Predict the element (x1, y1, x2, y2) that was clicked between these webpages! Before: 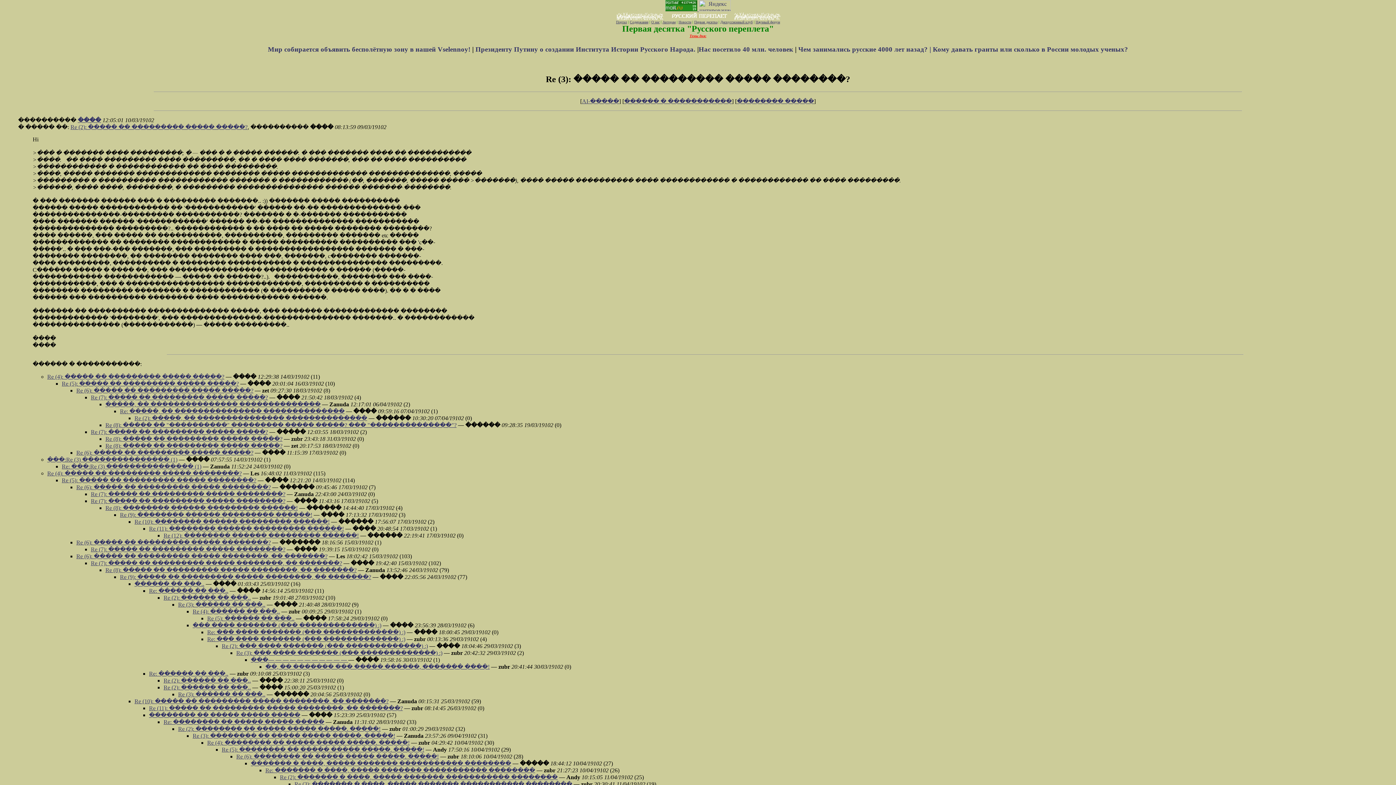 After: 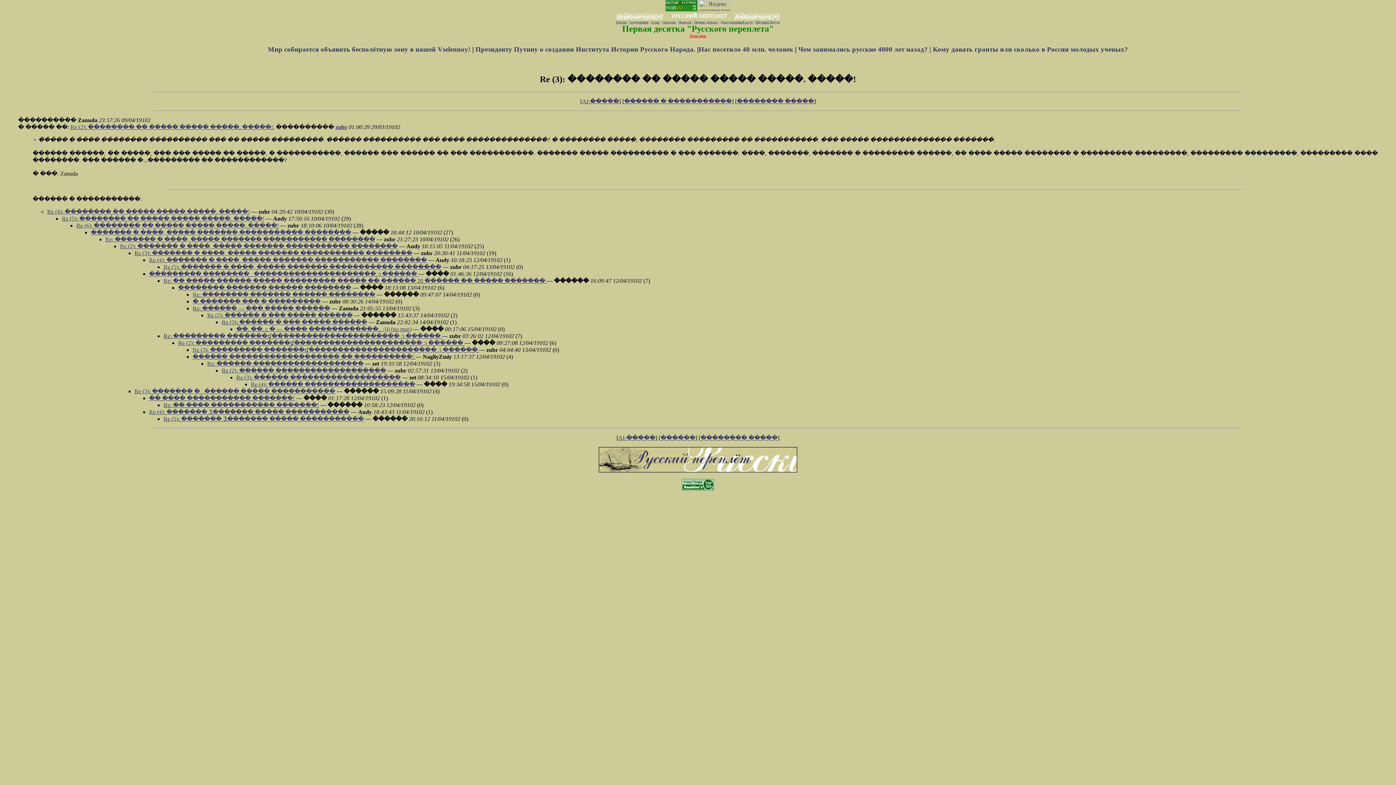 Action: bbox: (192, 733, 395, 739) label: Re (3): �������� �� ����� ����� �����. �����!